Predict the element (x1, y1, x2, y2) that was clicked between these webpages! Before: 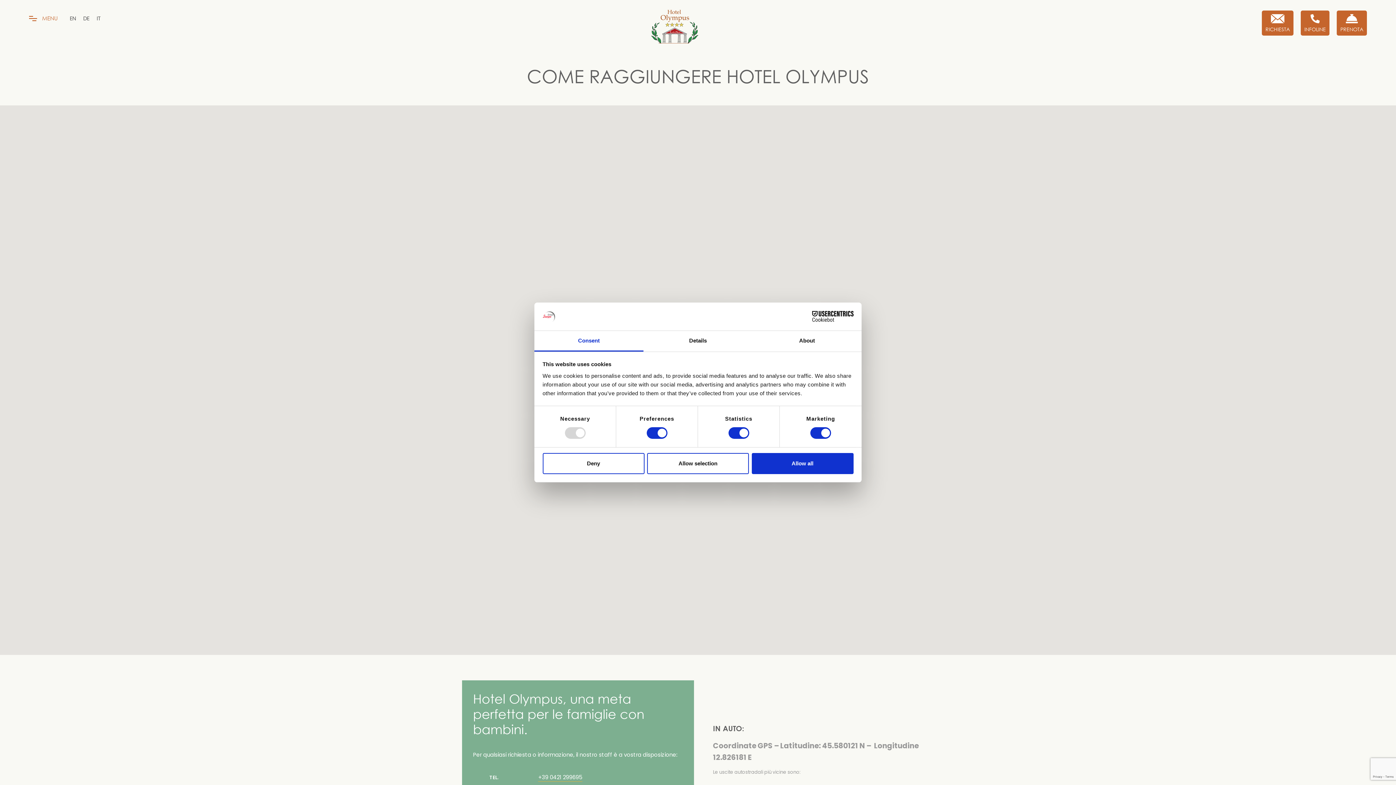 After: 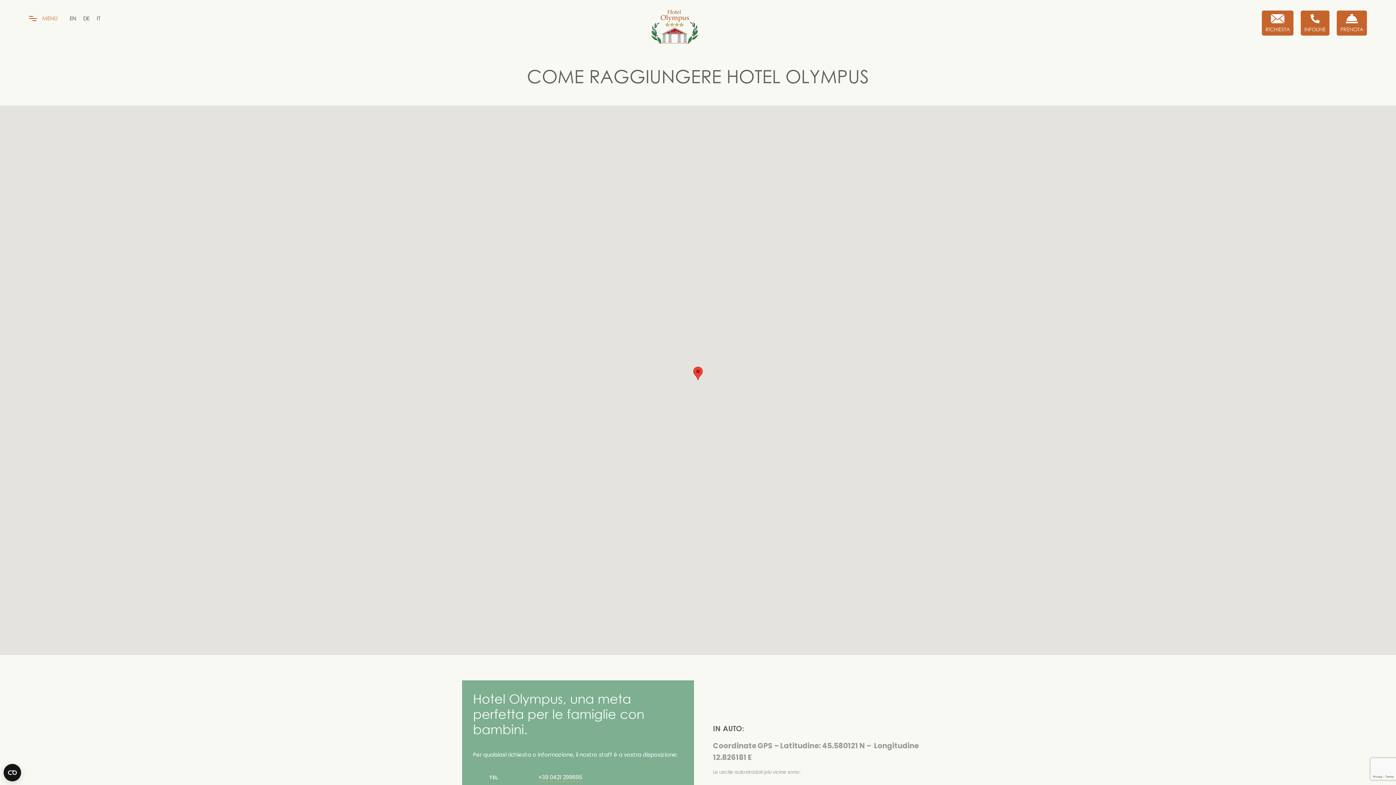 Action: label: Deny bbox: (542, 453, 644, 474)